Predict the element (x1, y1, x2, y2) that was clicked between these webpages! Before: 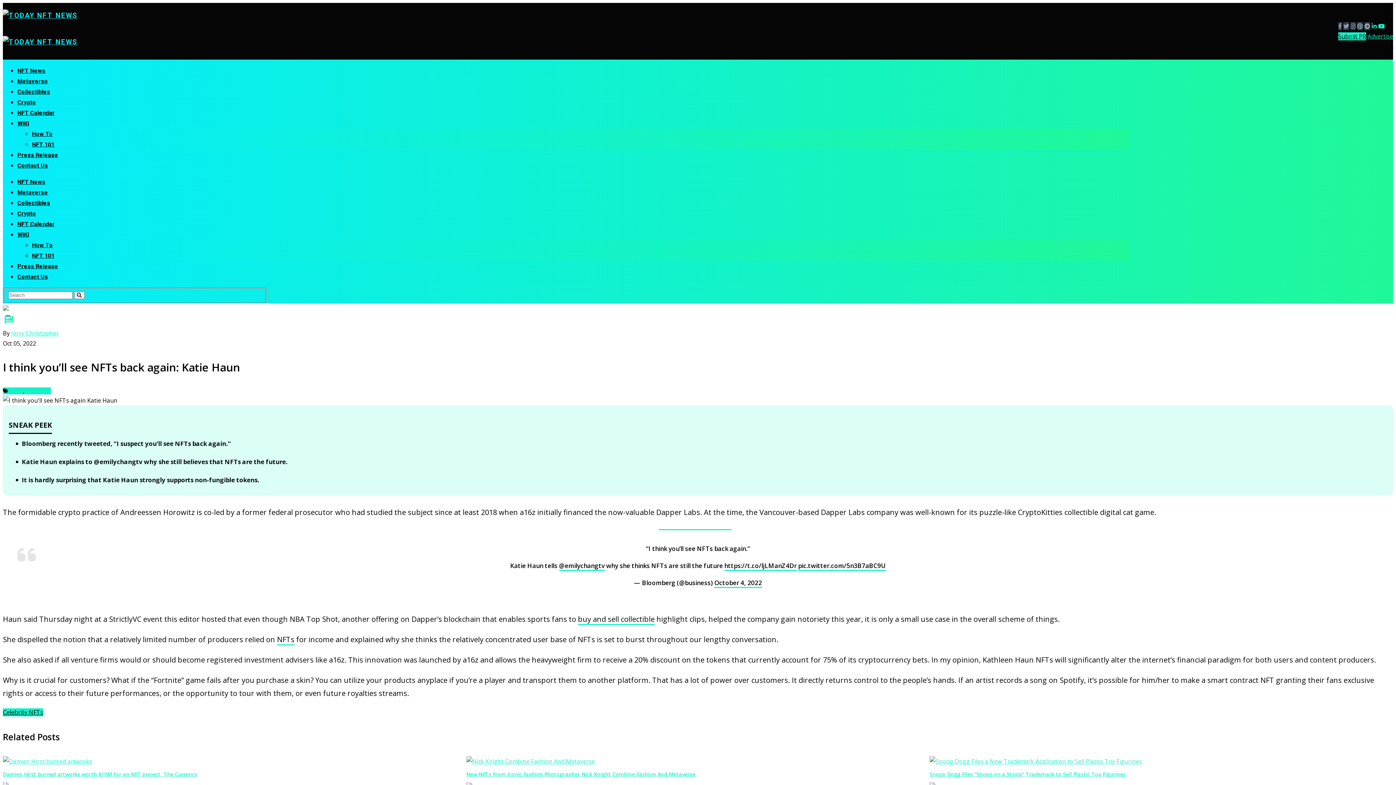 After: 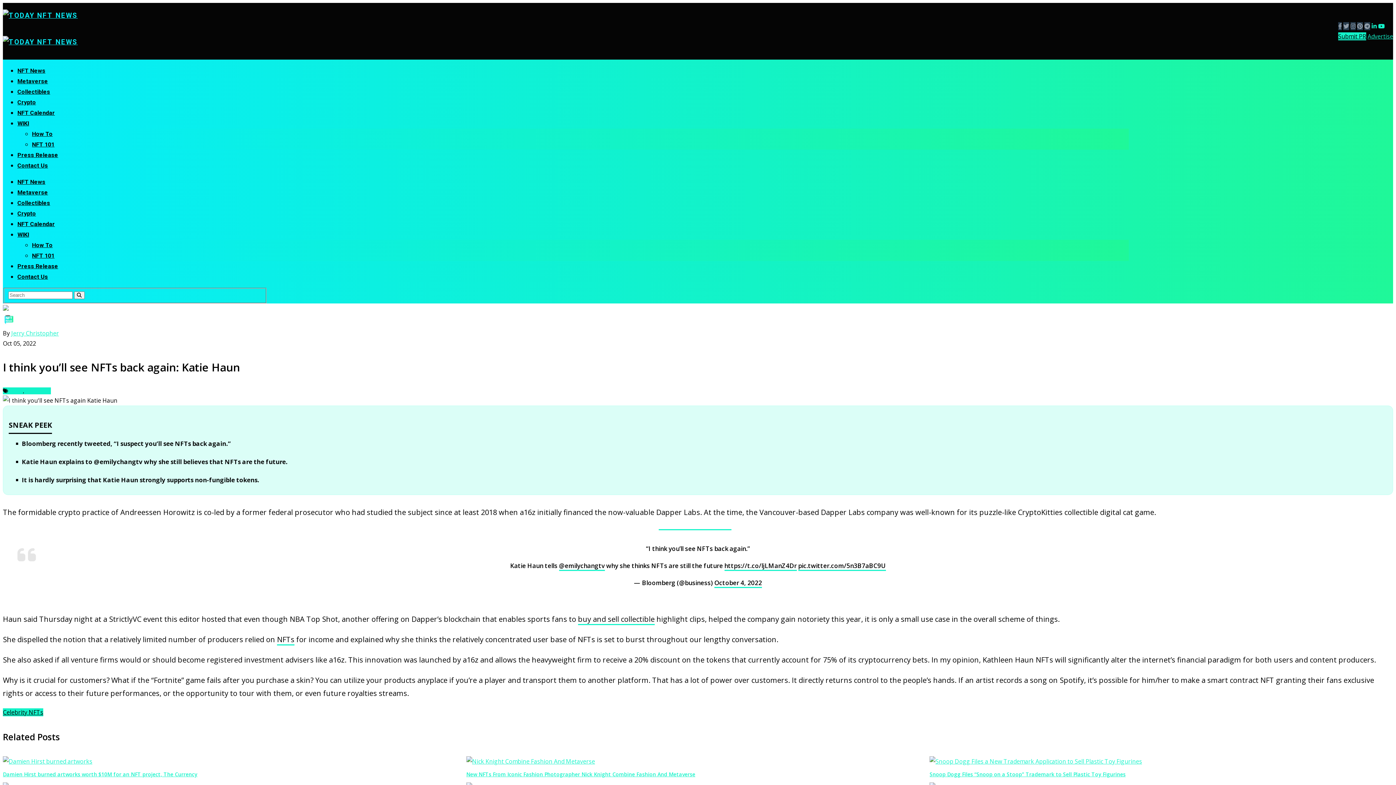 Action: bbox: (2, 304, 8, 312)